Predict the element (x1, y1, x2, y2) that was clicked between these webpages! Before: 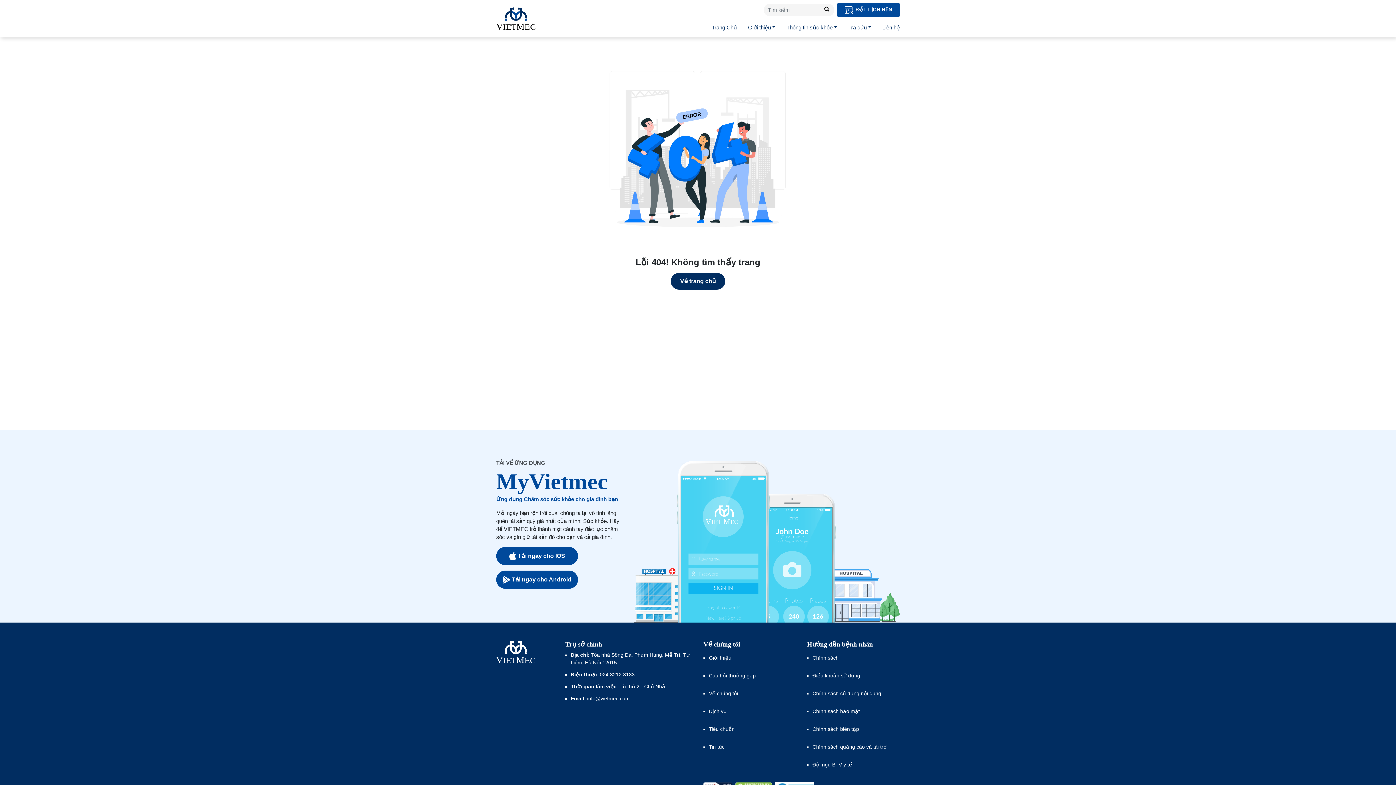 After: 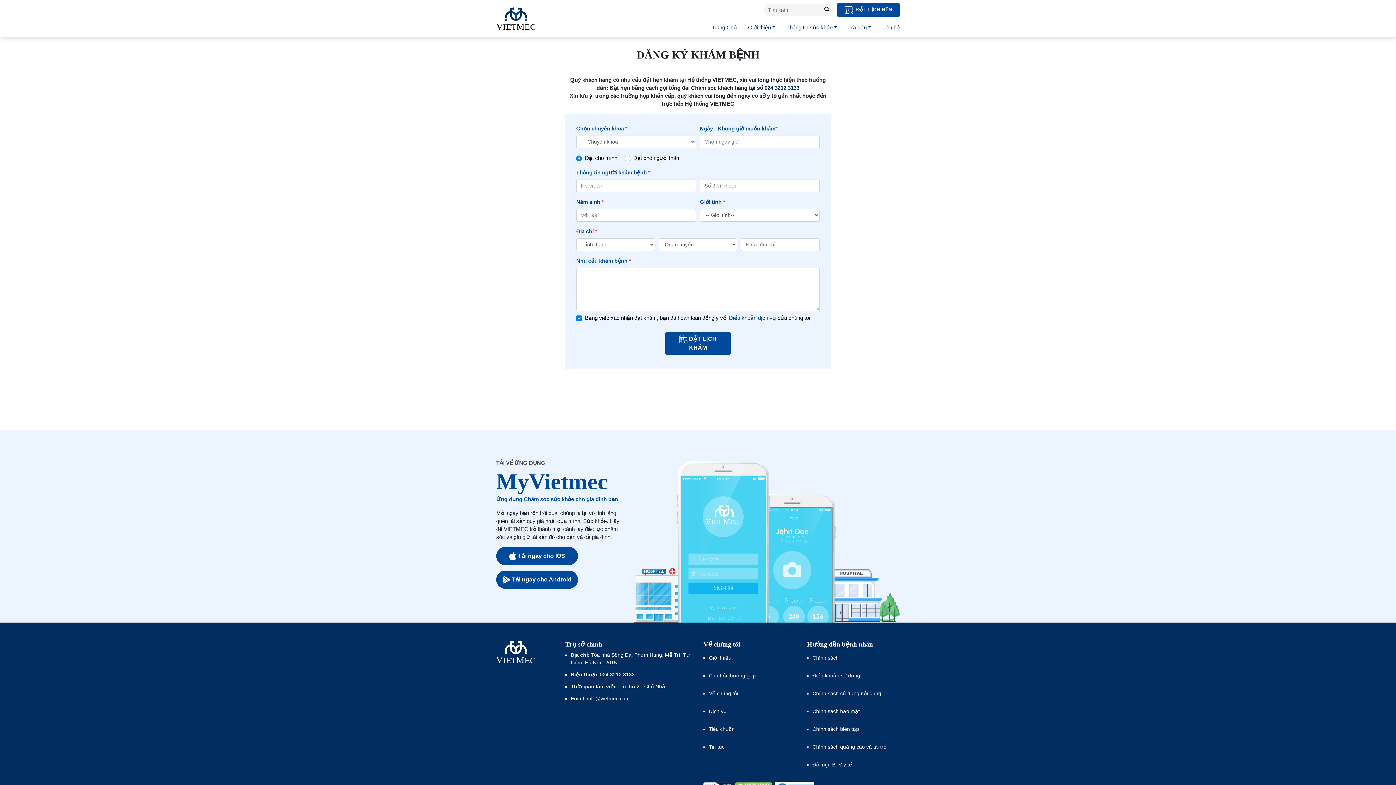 Action: label:  ĐẶT LỊCH HẸN bbox: (837, 2, 900, 16)